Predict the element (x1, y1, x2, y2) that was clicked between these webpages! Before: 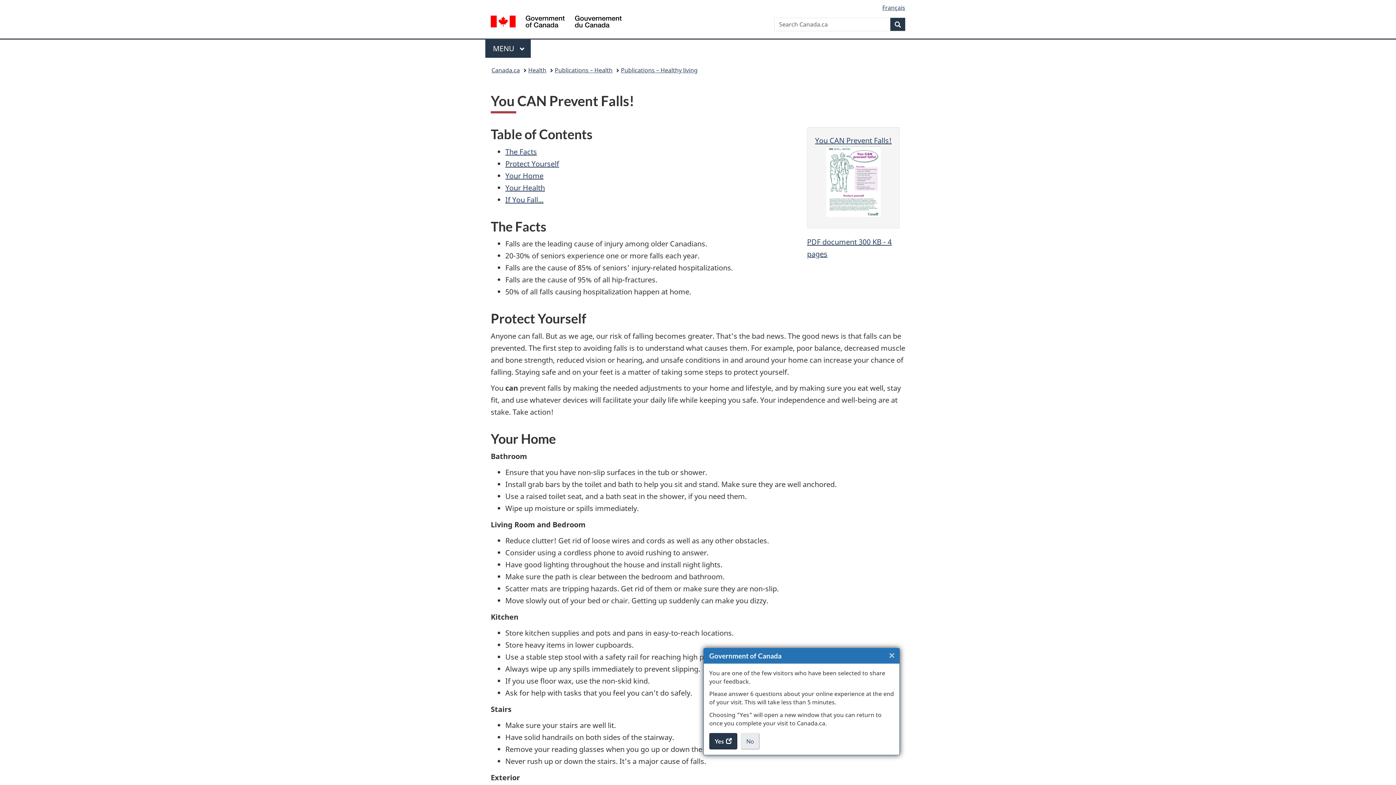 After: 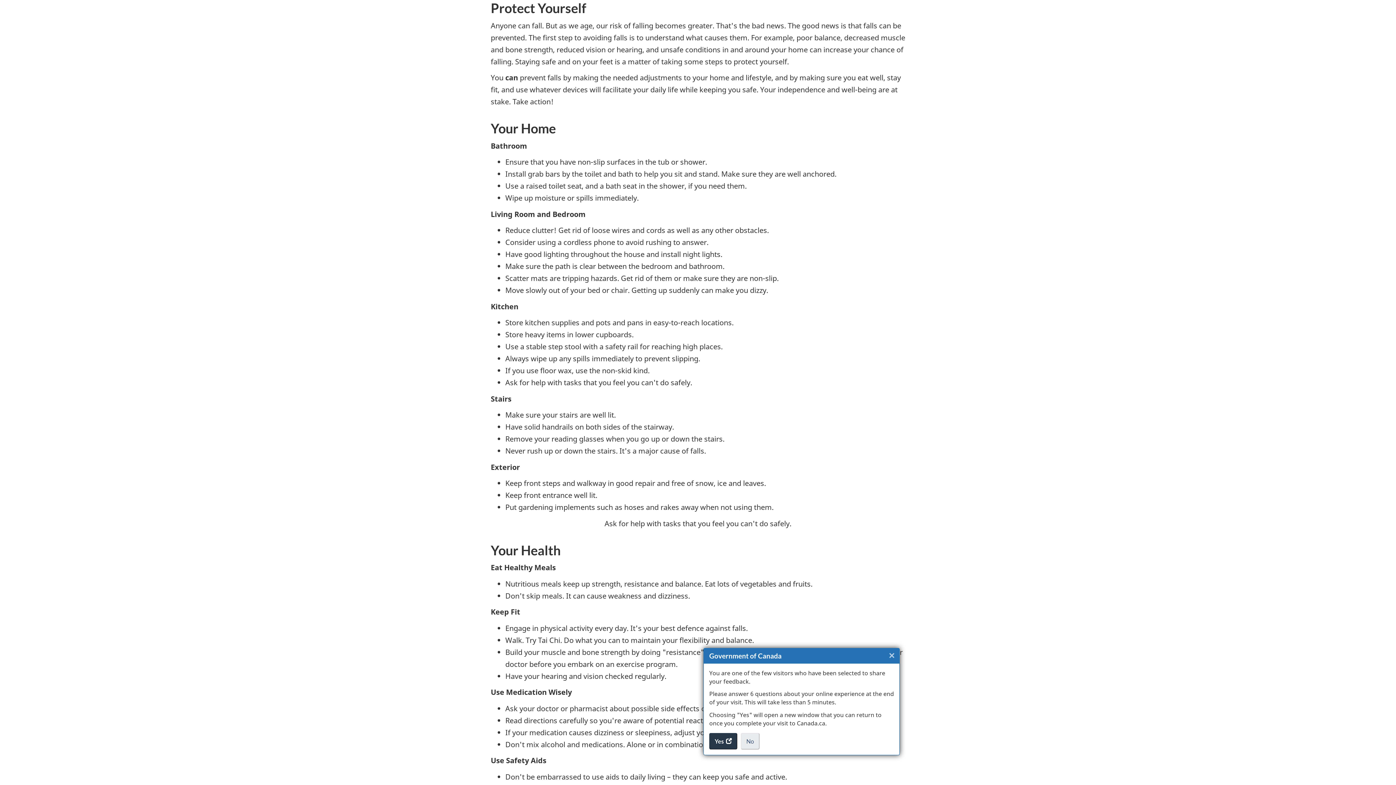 Action: label: Protect Yourself bbox: (505, 158, 559, 168)